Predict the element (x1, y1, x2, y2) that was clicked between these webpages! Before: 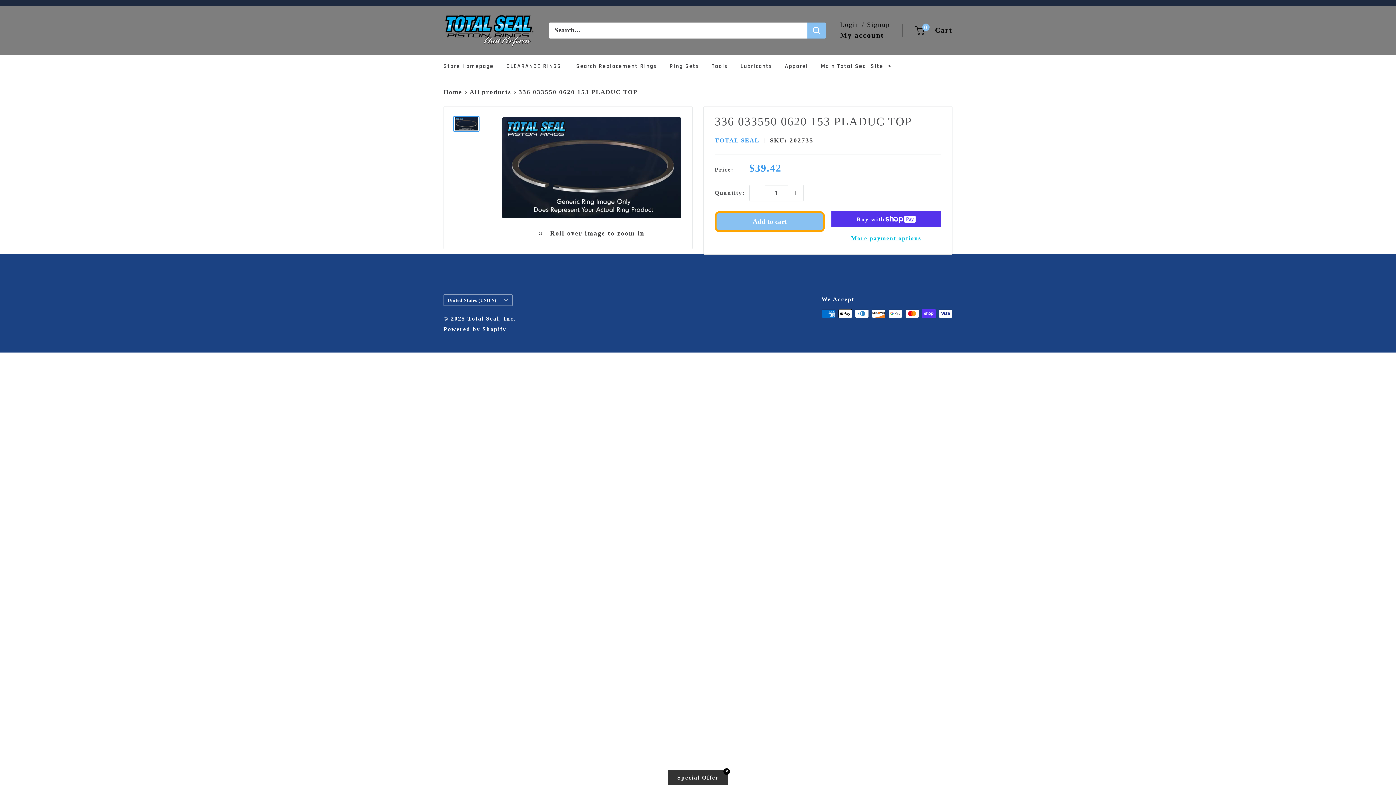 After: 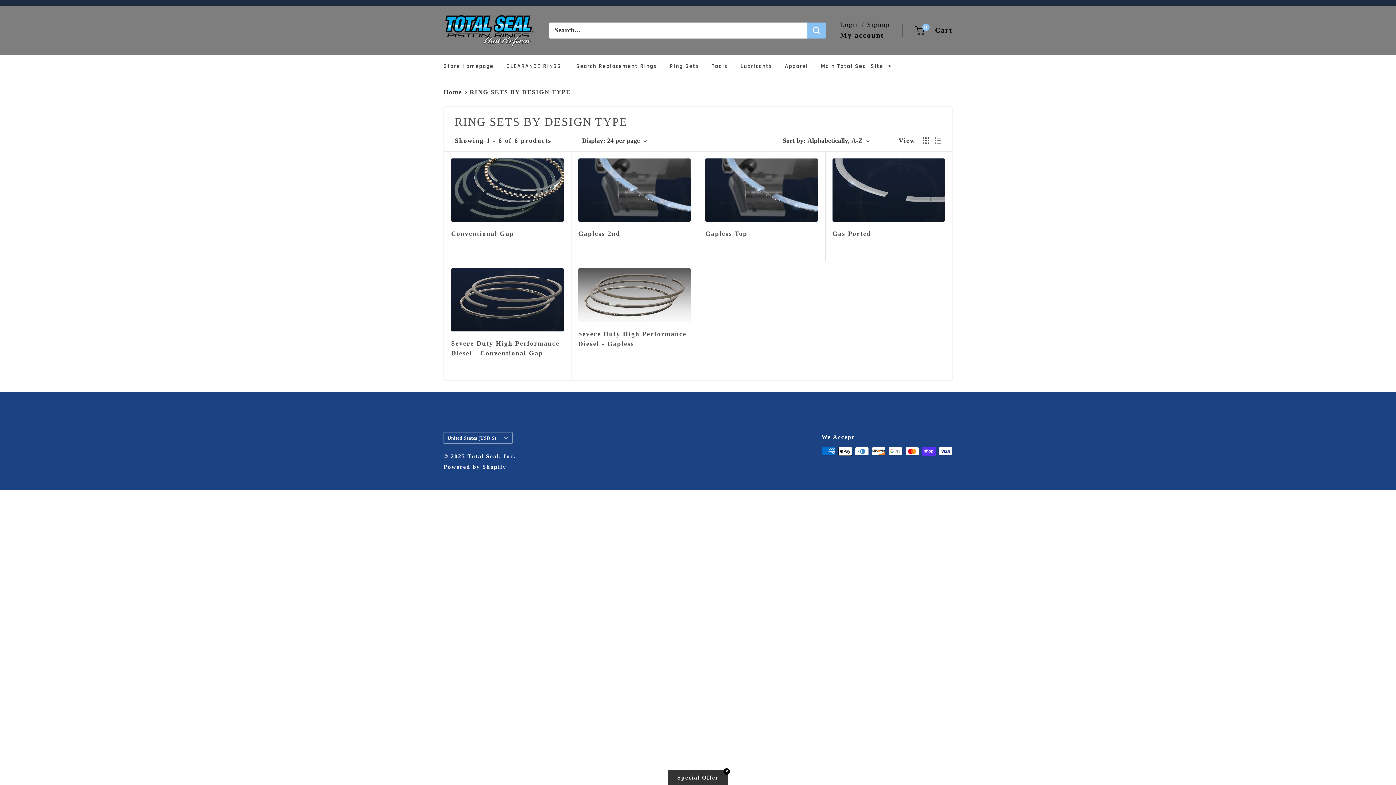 Action: label: Ring Sets bbox: (669, 61, 699, 71)